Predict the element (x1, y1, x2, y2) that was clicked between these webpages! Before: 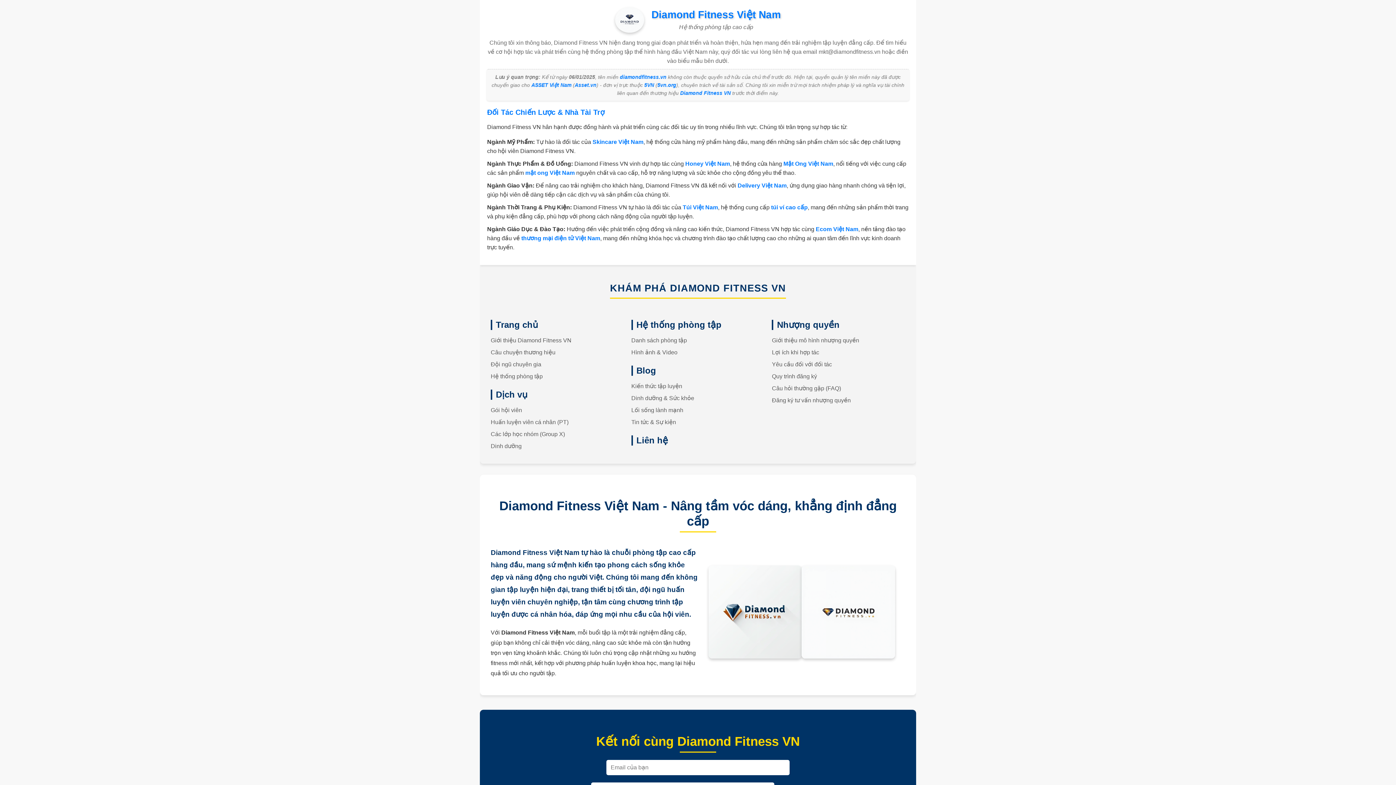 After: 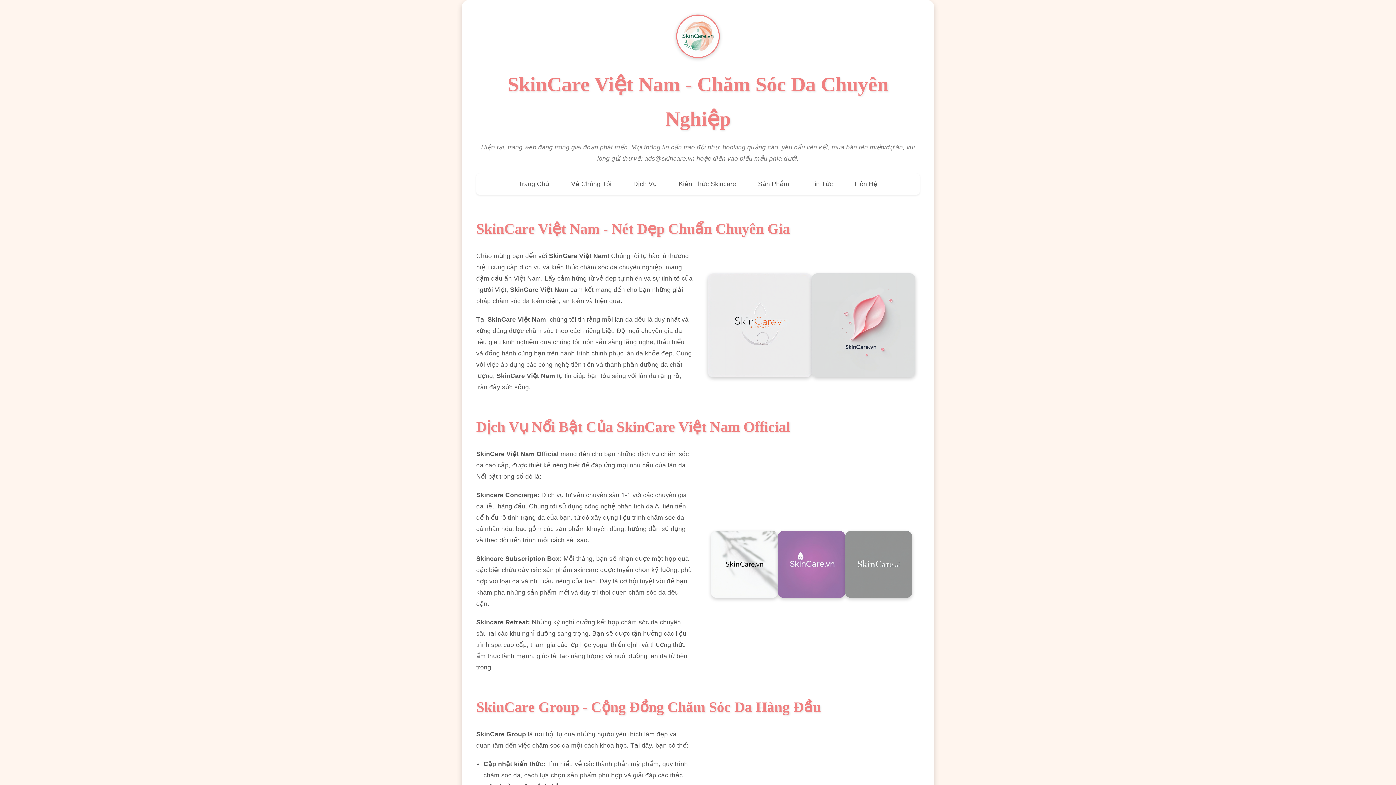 Action: label: Skincare Việt Nam bbox: (592, 138, 643, 145)